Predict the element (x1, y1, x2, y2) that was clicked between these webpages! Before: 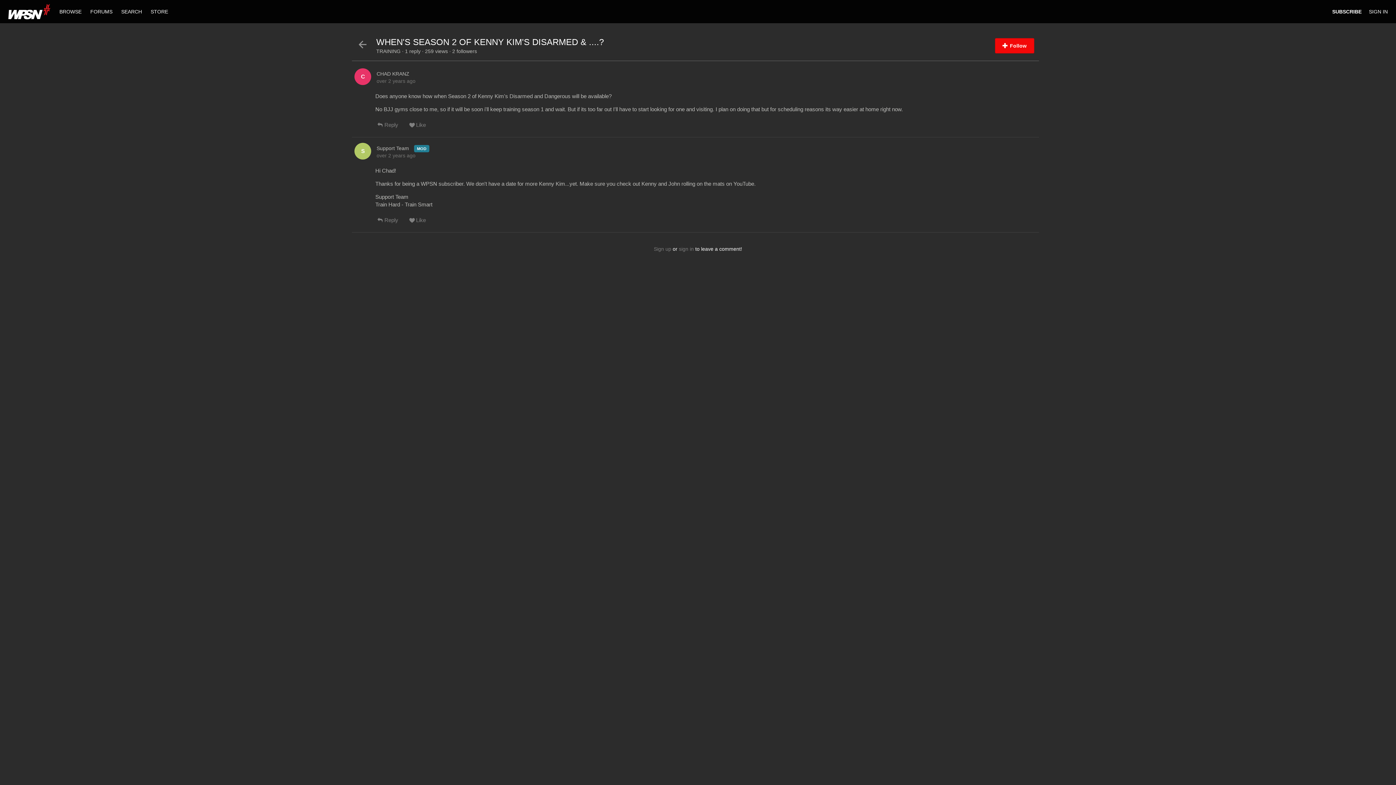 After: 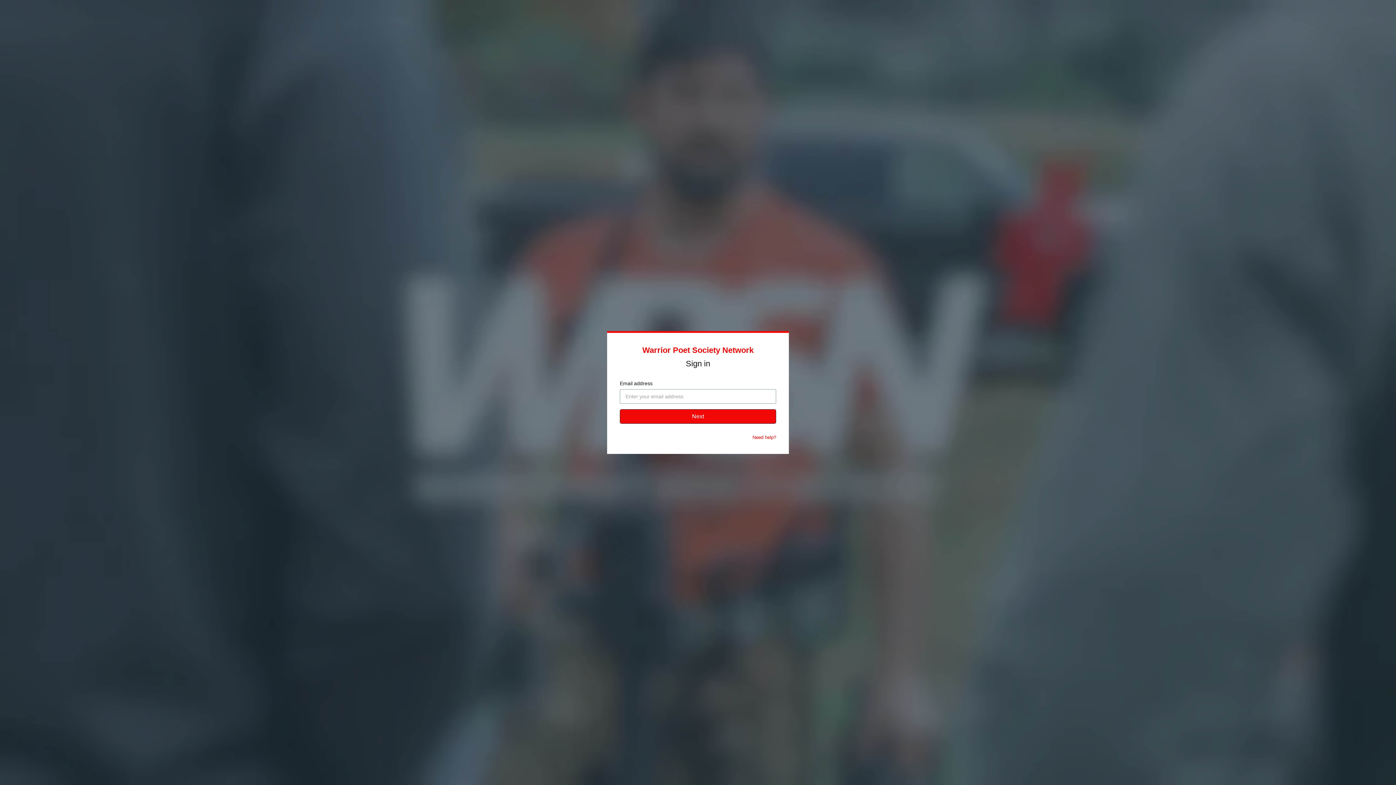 Action: bbox: (995, 38, 1034, 53) label: Follow